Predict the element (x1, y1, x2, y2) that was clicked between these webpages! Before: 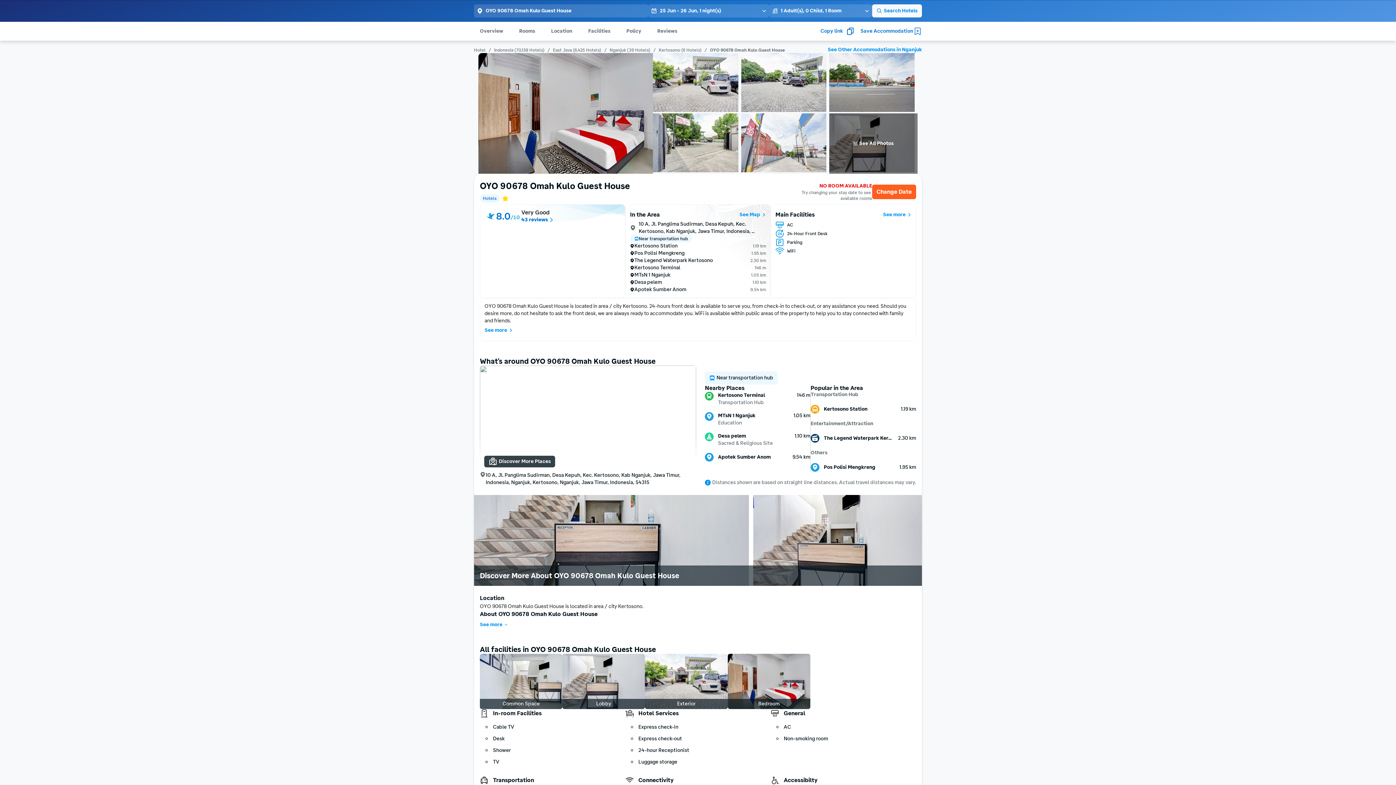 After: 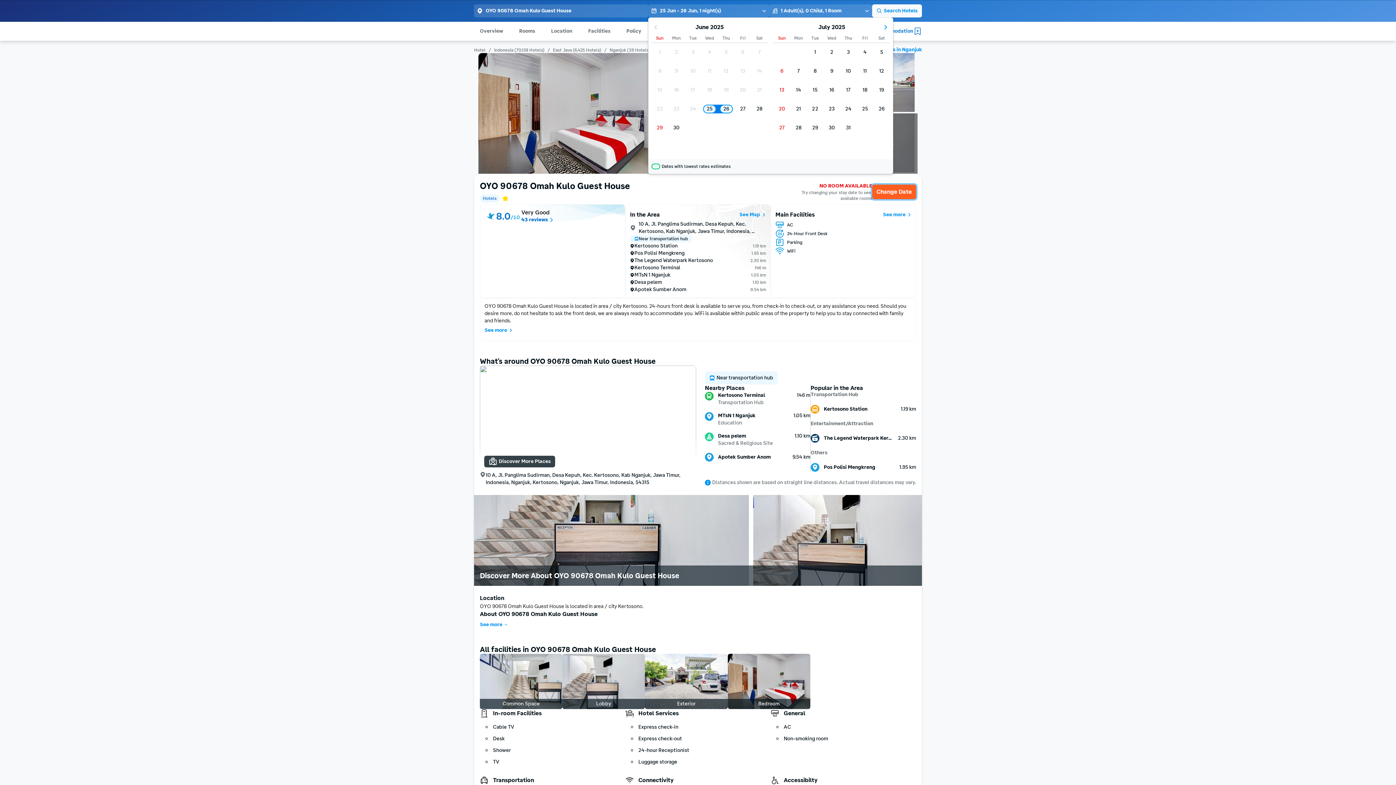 Action: label: Change Date
Change Date bbox: (872, 184, 916, 199)